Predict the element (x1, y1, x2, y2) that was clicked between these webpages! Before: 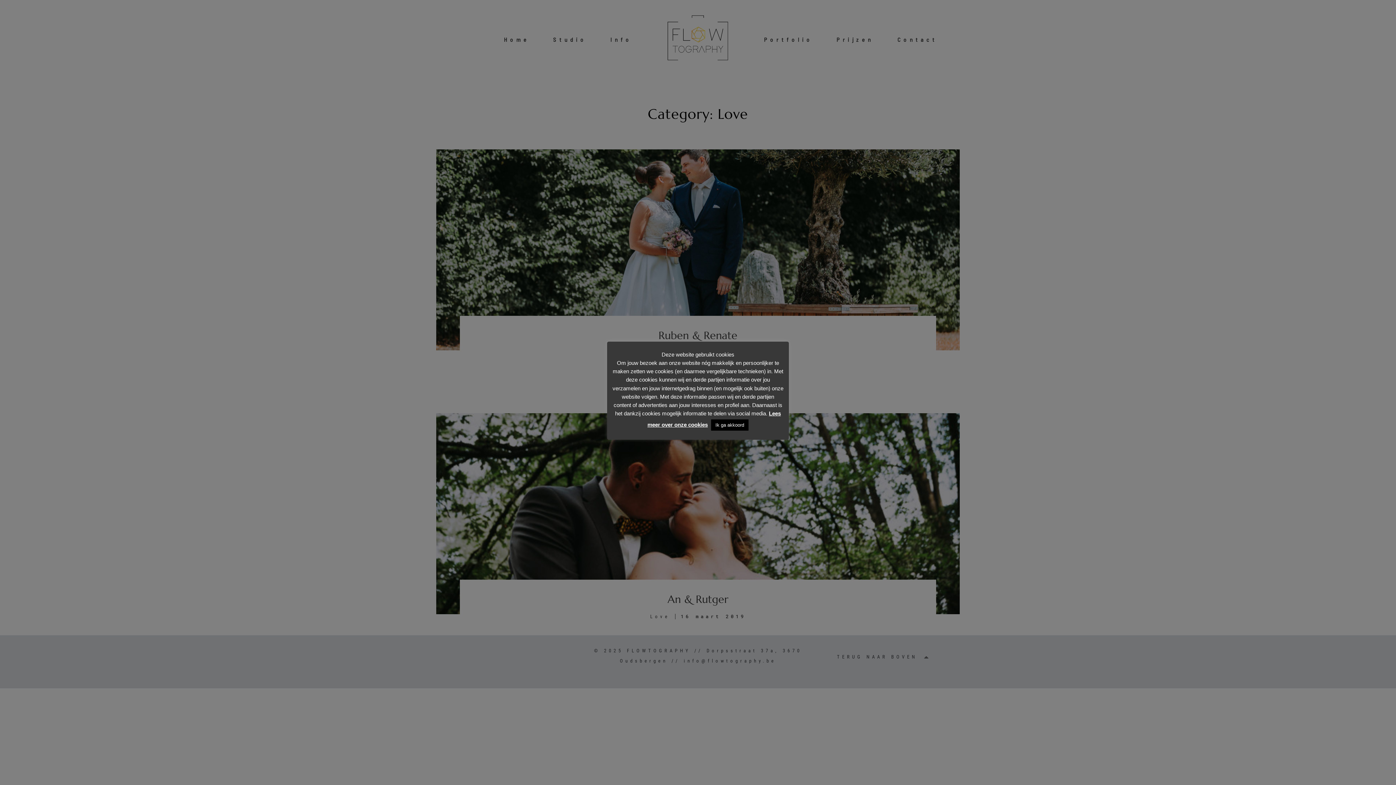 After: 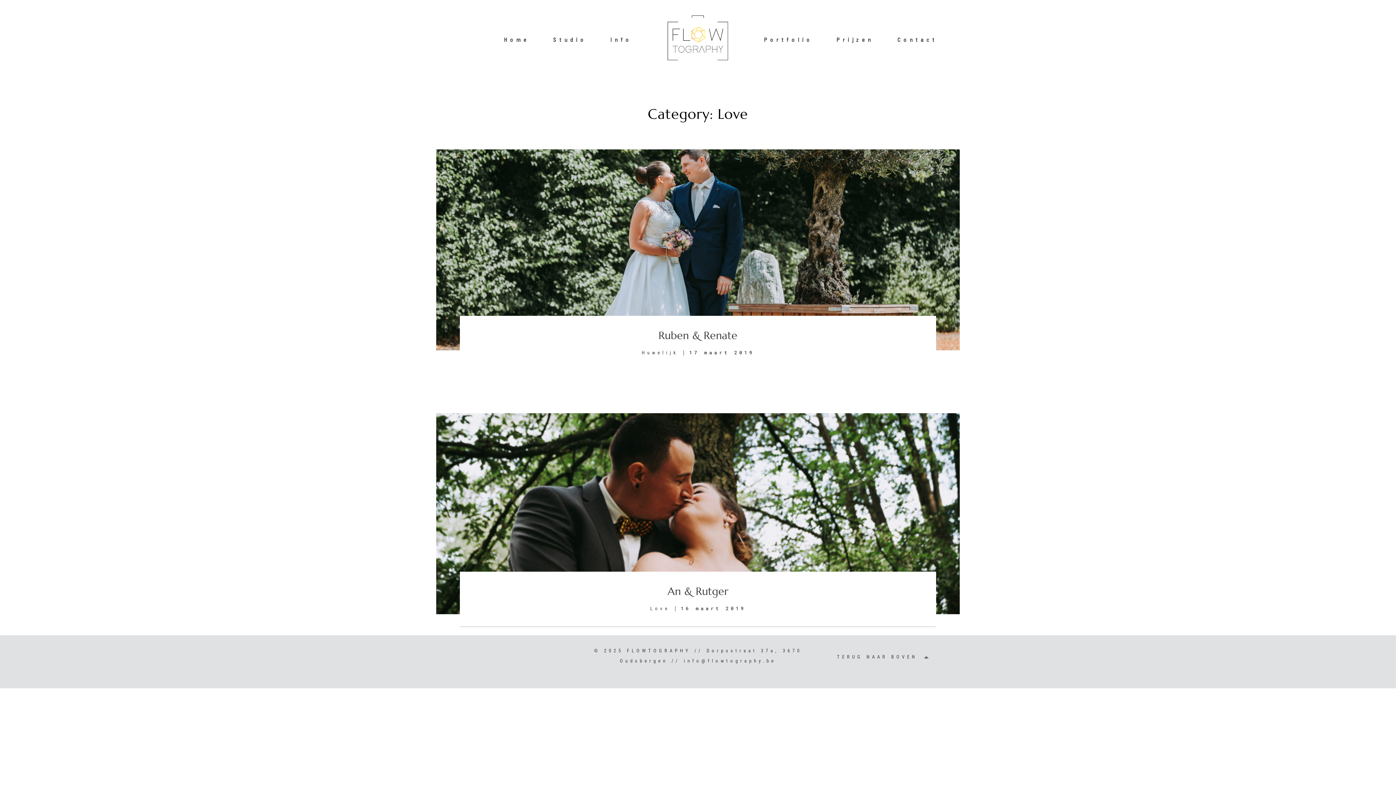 Action: label: Ik ga akkoord bbox: (711, 419, 748, 430)